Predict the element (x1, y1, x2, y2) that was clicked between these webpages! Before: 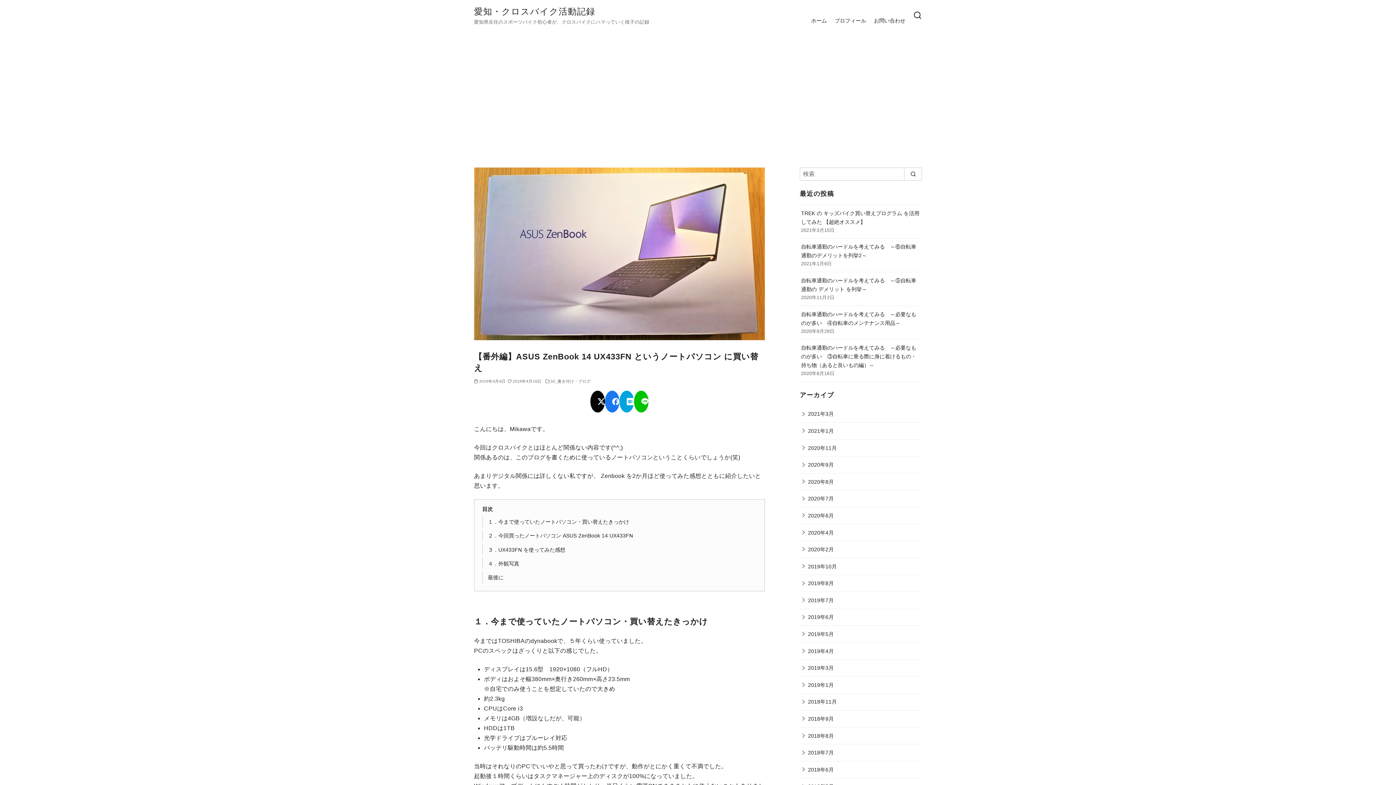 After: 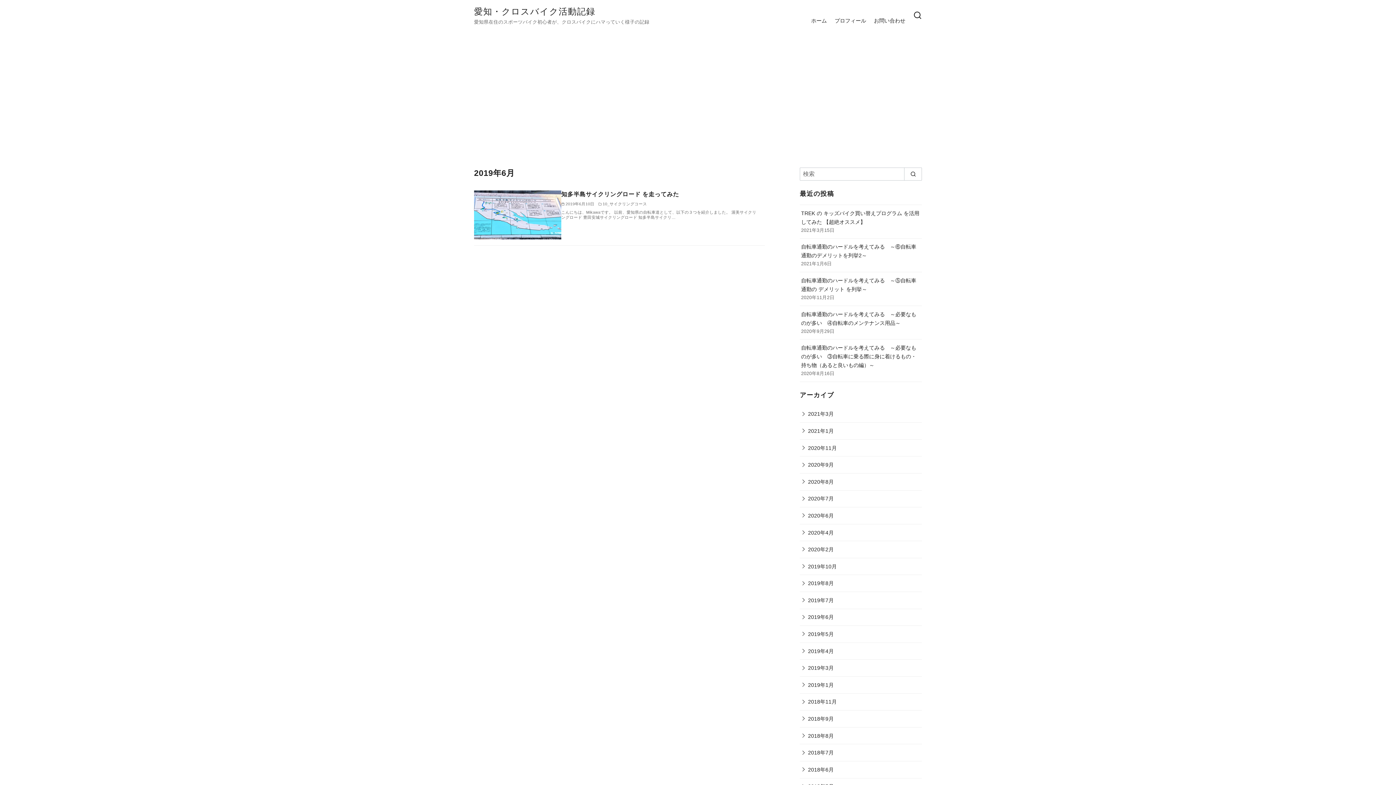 Action: bbox: (800, 609, 835, 625) label: 2019年6月